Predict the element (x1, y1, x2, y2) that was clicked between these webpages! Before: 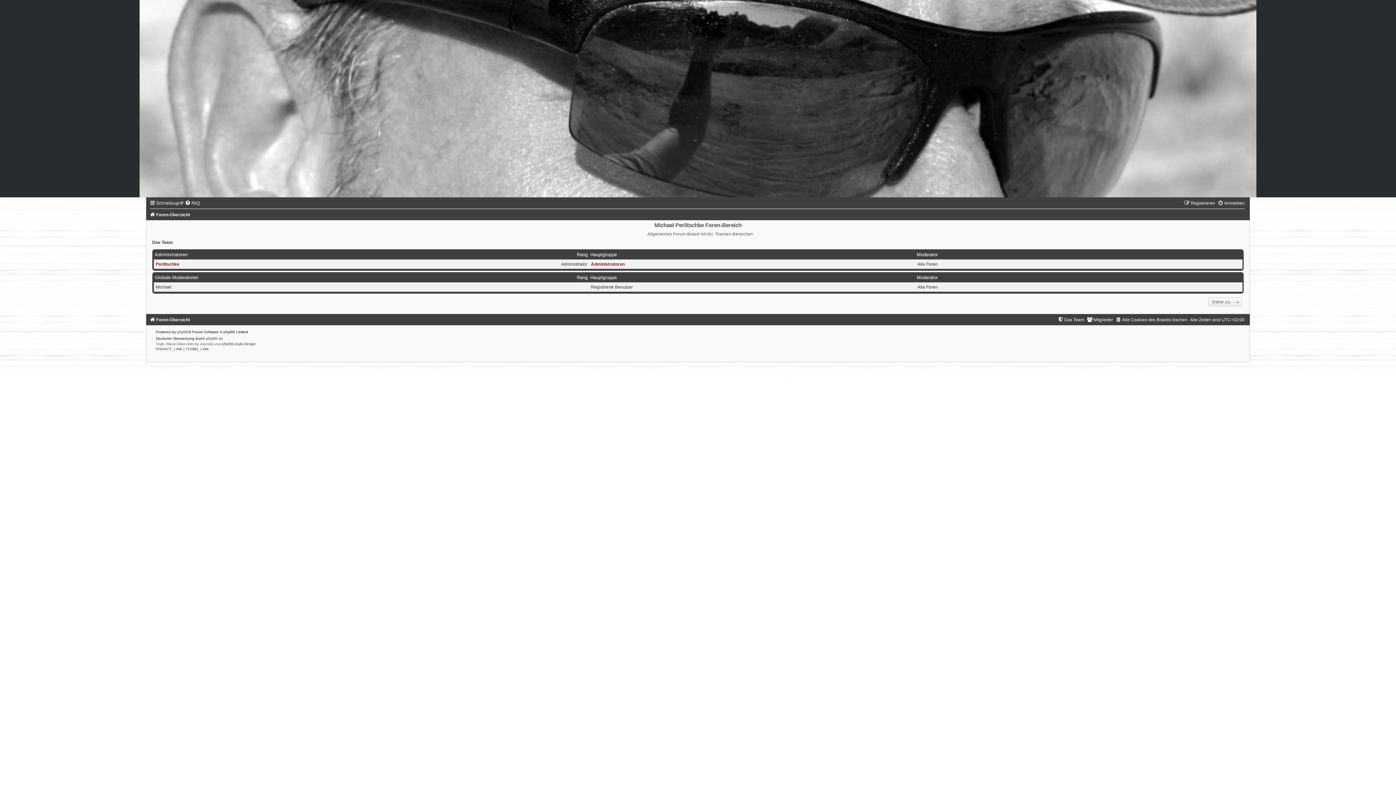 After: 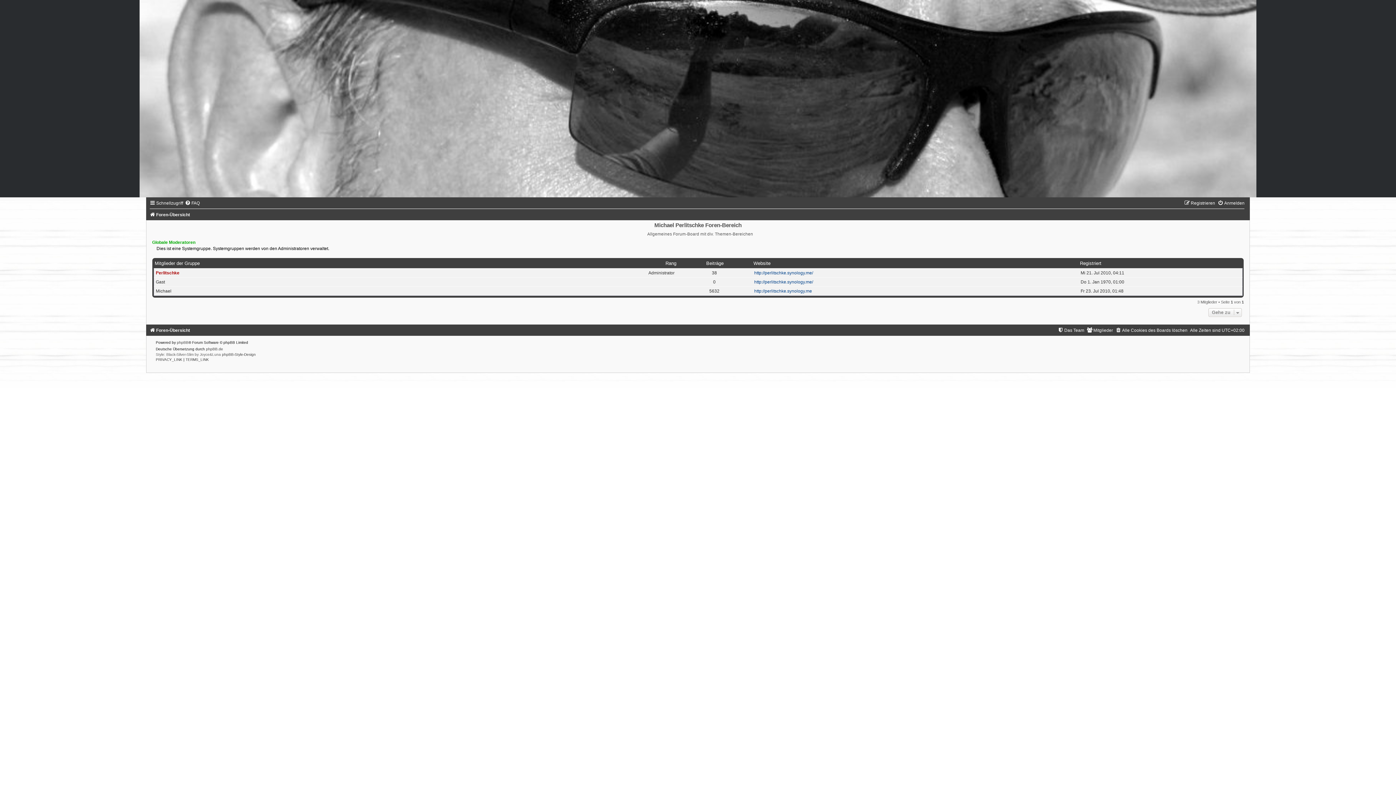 Action: bbox: (154, 275, 198, 280) label: Globale Moderatoren